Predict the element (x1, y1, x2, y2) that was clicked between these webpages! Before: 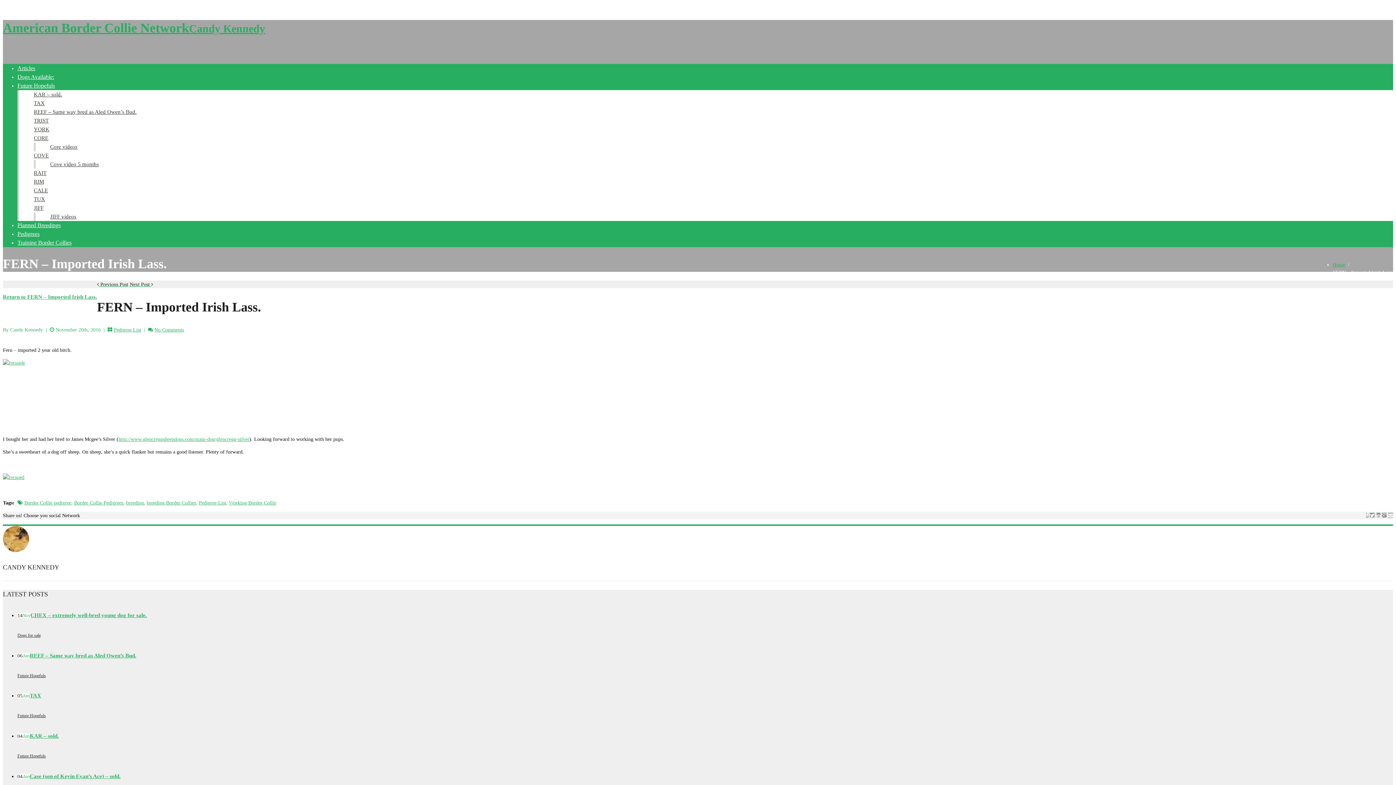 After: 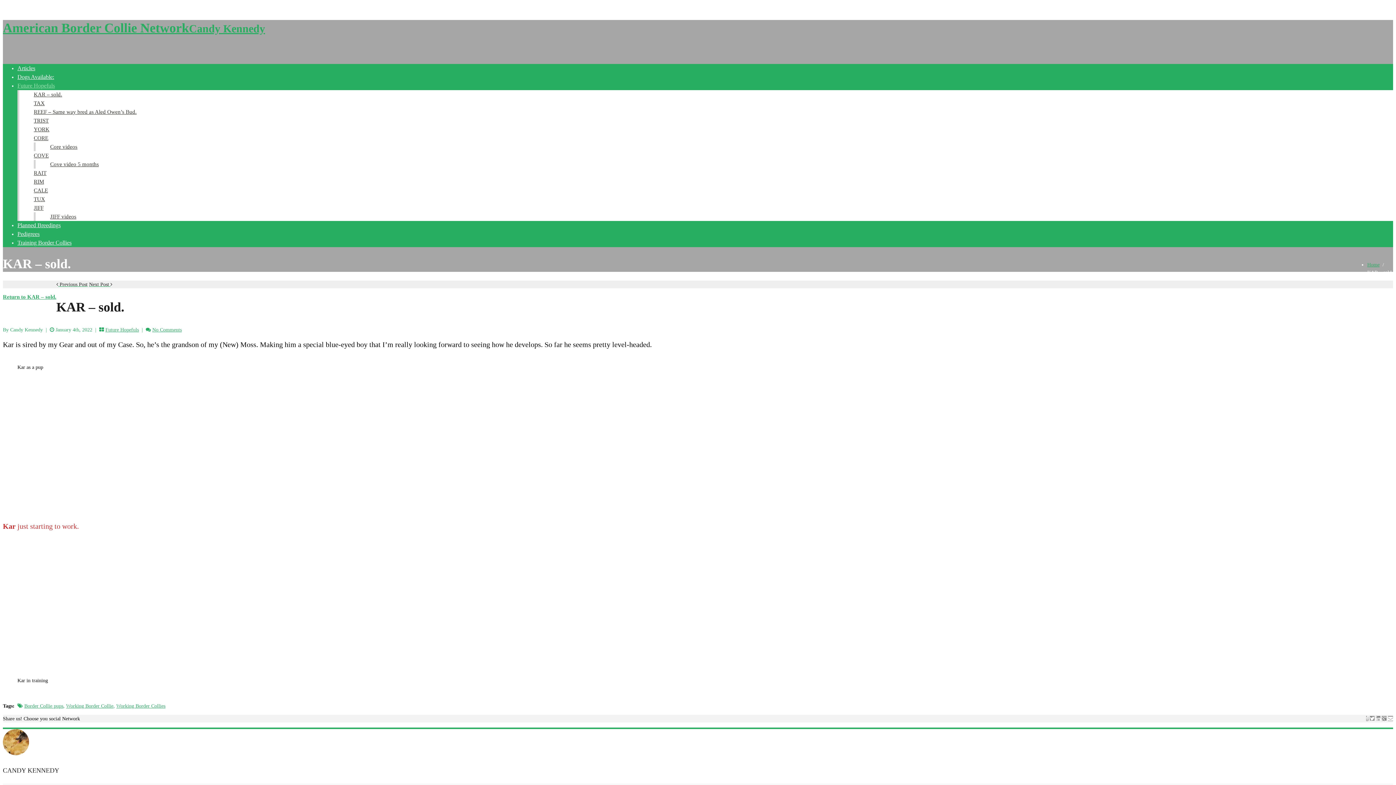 Action: bbox: (33, 91, 62, 97) label: KAR – sold.